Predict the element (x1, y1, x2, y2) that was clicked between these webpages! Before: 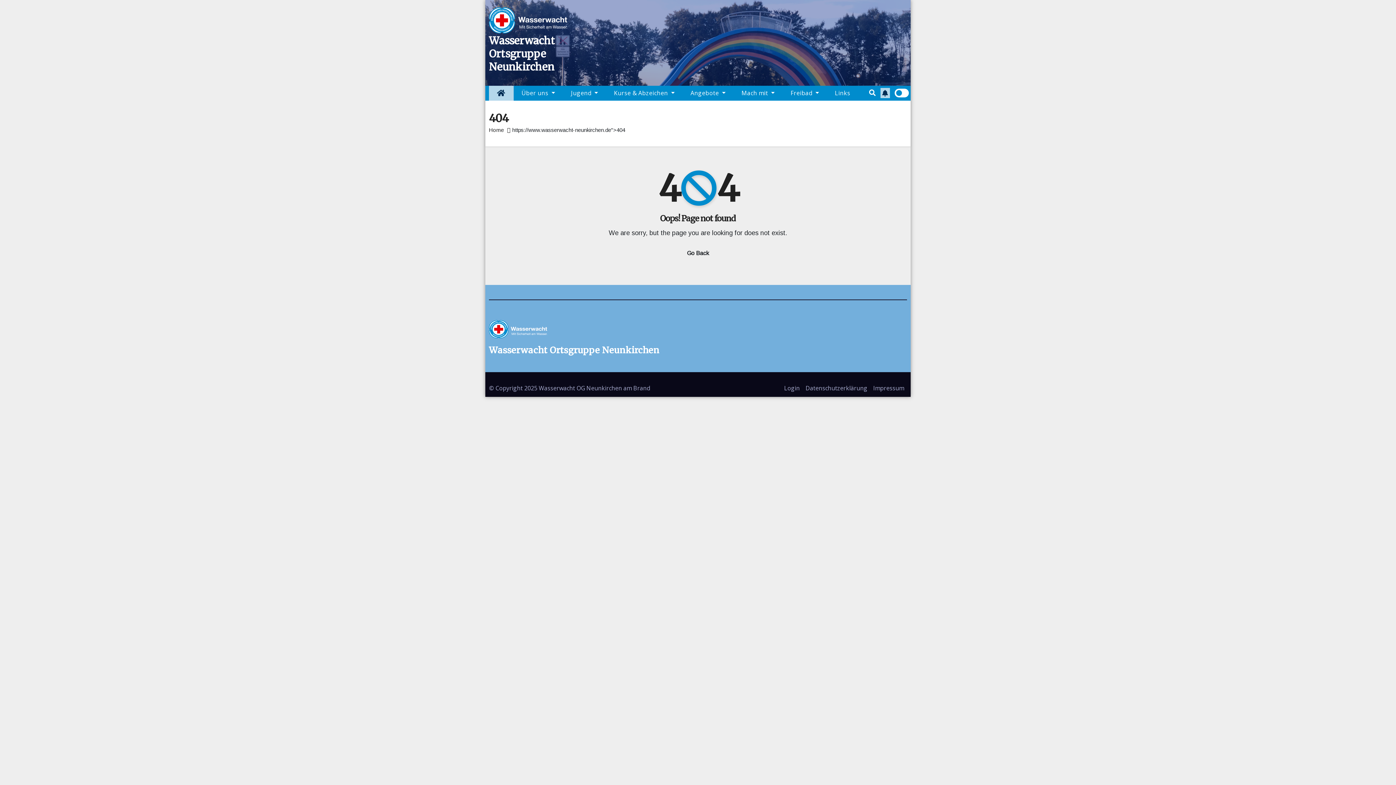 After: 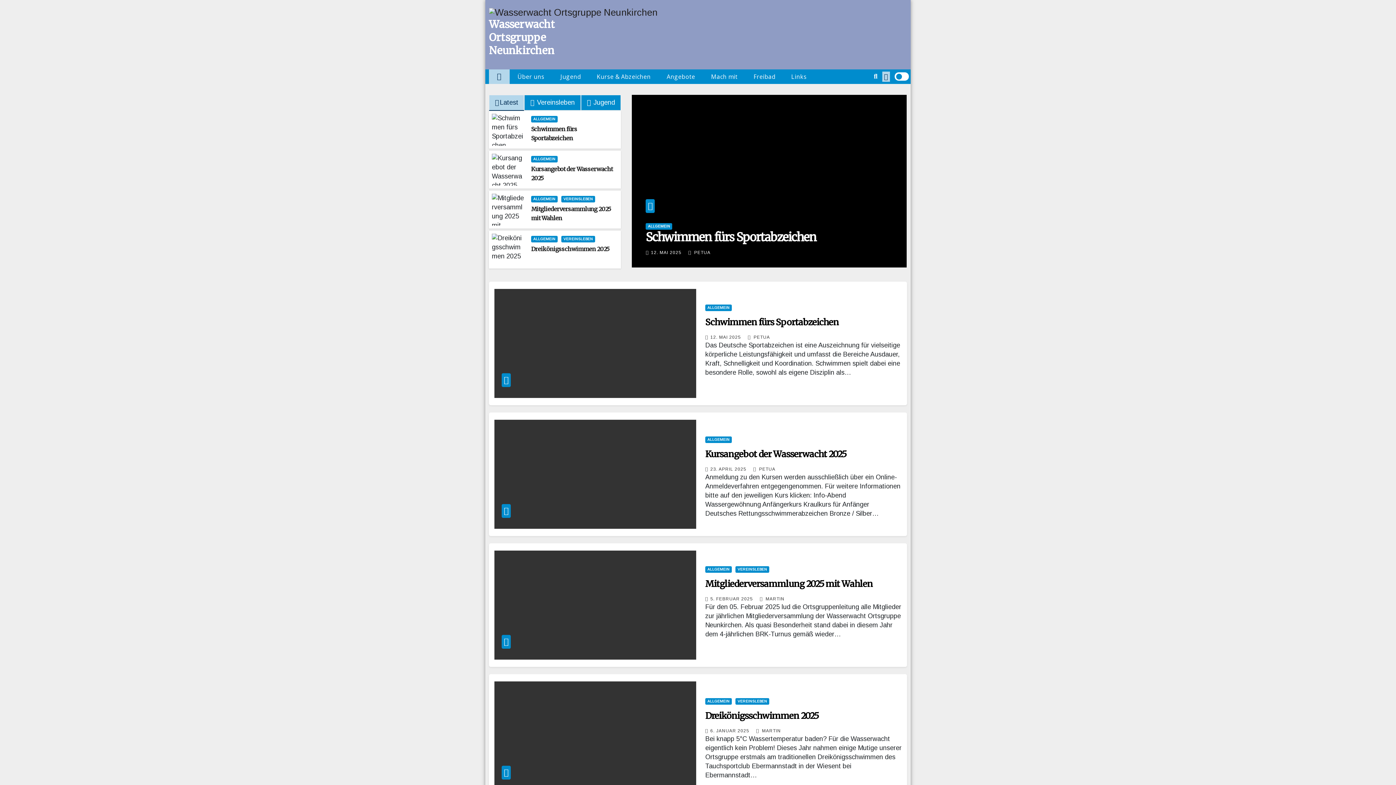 Action: bbox: (489, 7, 567, 33)